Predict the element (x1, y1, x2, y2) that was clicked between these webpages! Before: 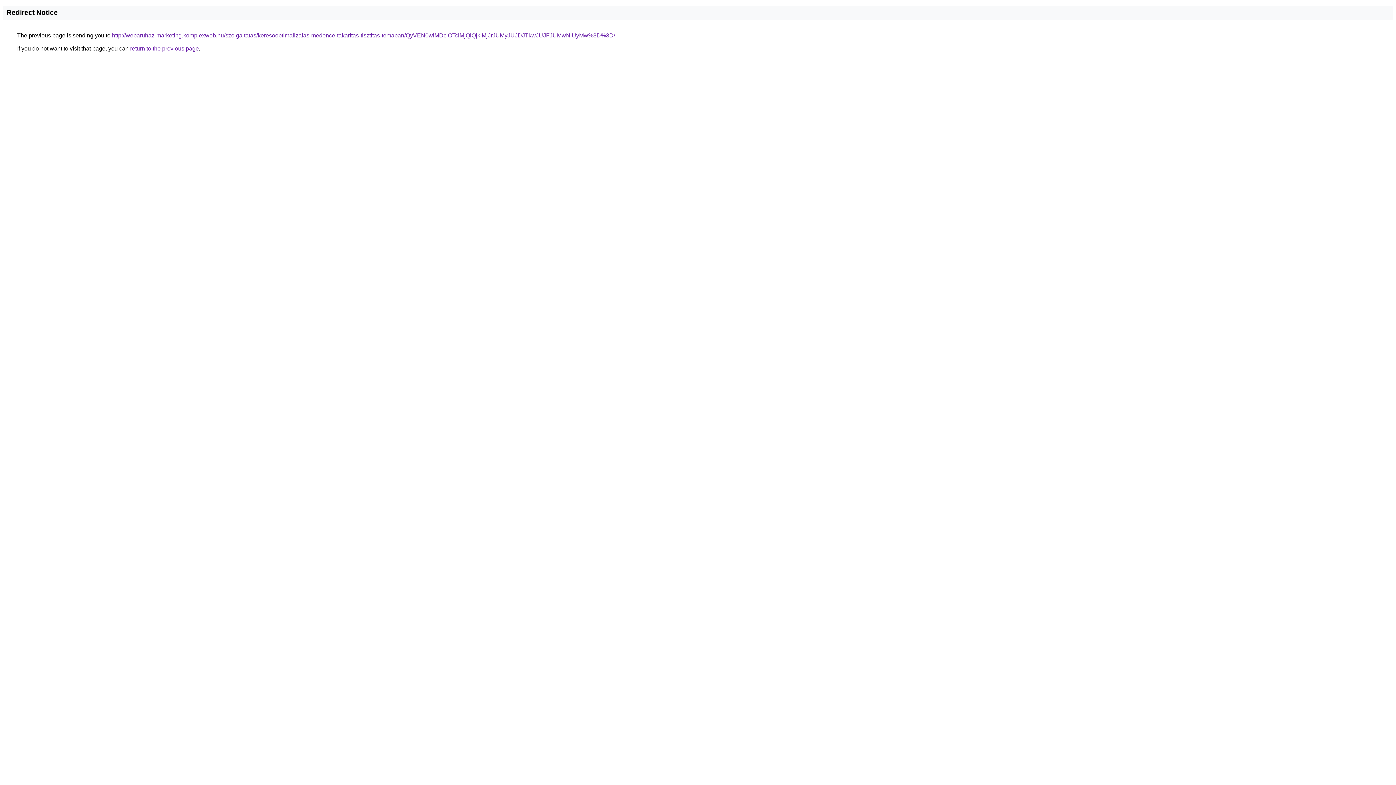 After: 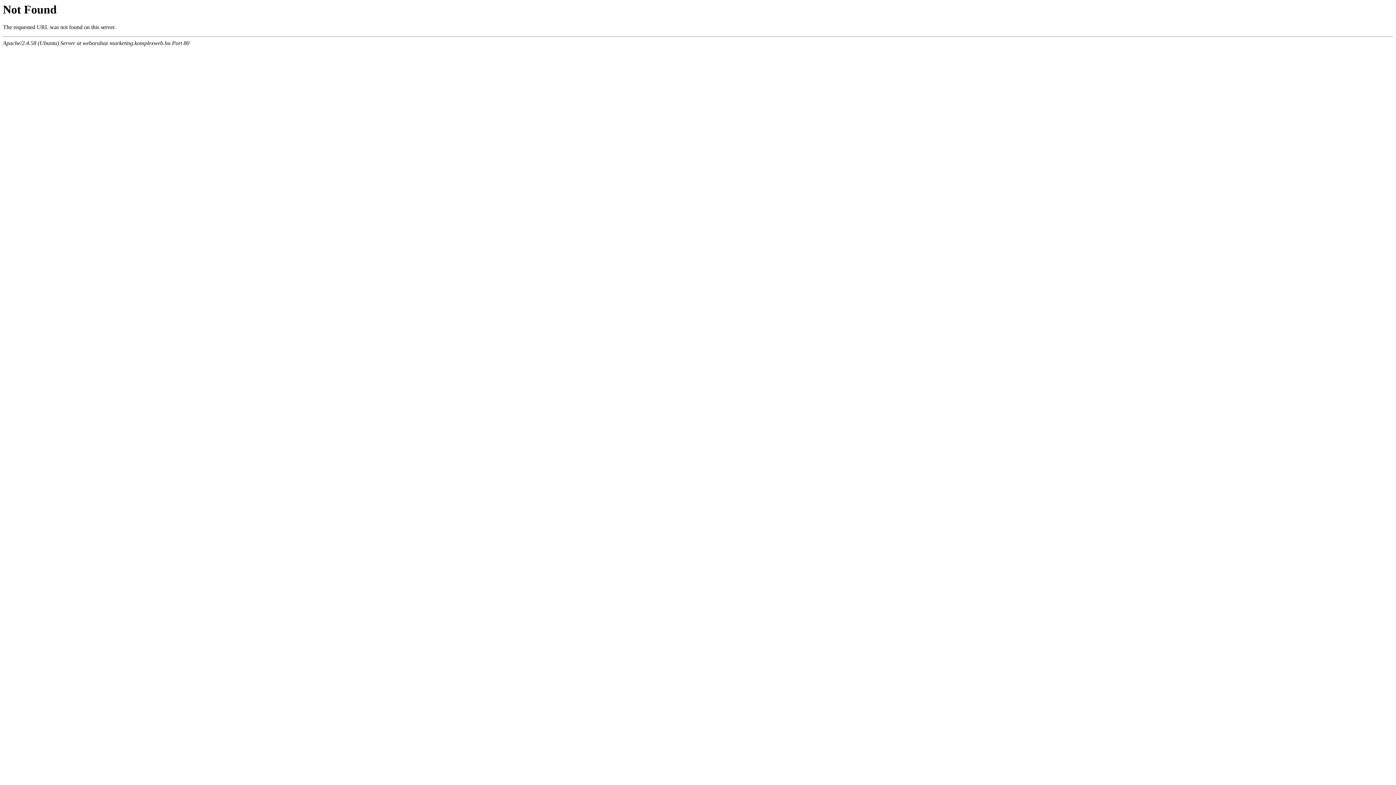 Action: bbox: (112, 32, 615, 38) label: http://webaruhaz-marketing.komplexweb.hu/szolgaltatas/keresooptimalizalas-medence-takaritas-tisztitas-temaban/QyVEN0wlMDclOTclMjQlQjklMjJrJUMyJUJDJTkwJUJFJUMwNiUyMw%3D%3D/